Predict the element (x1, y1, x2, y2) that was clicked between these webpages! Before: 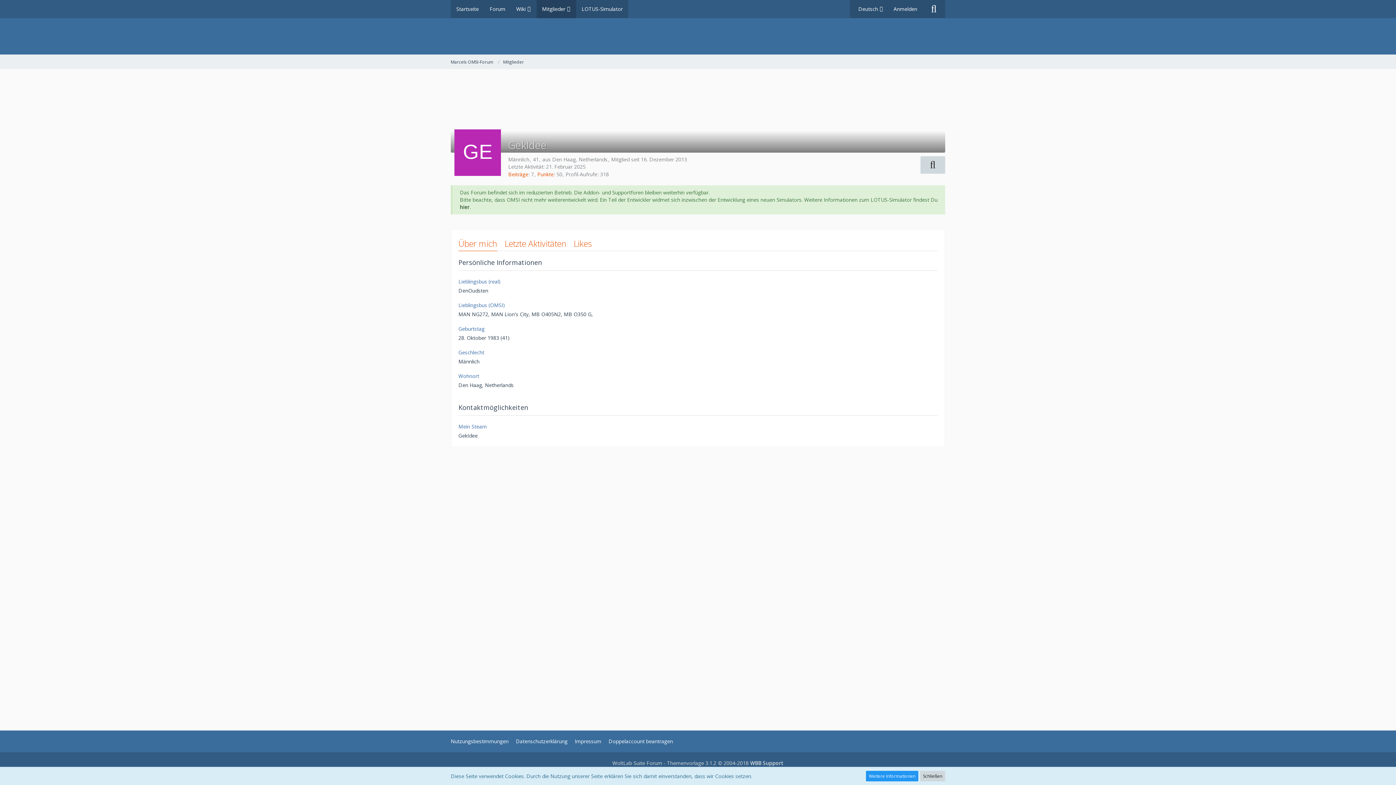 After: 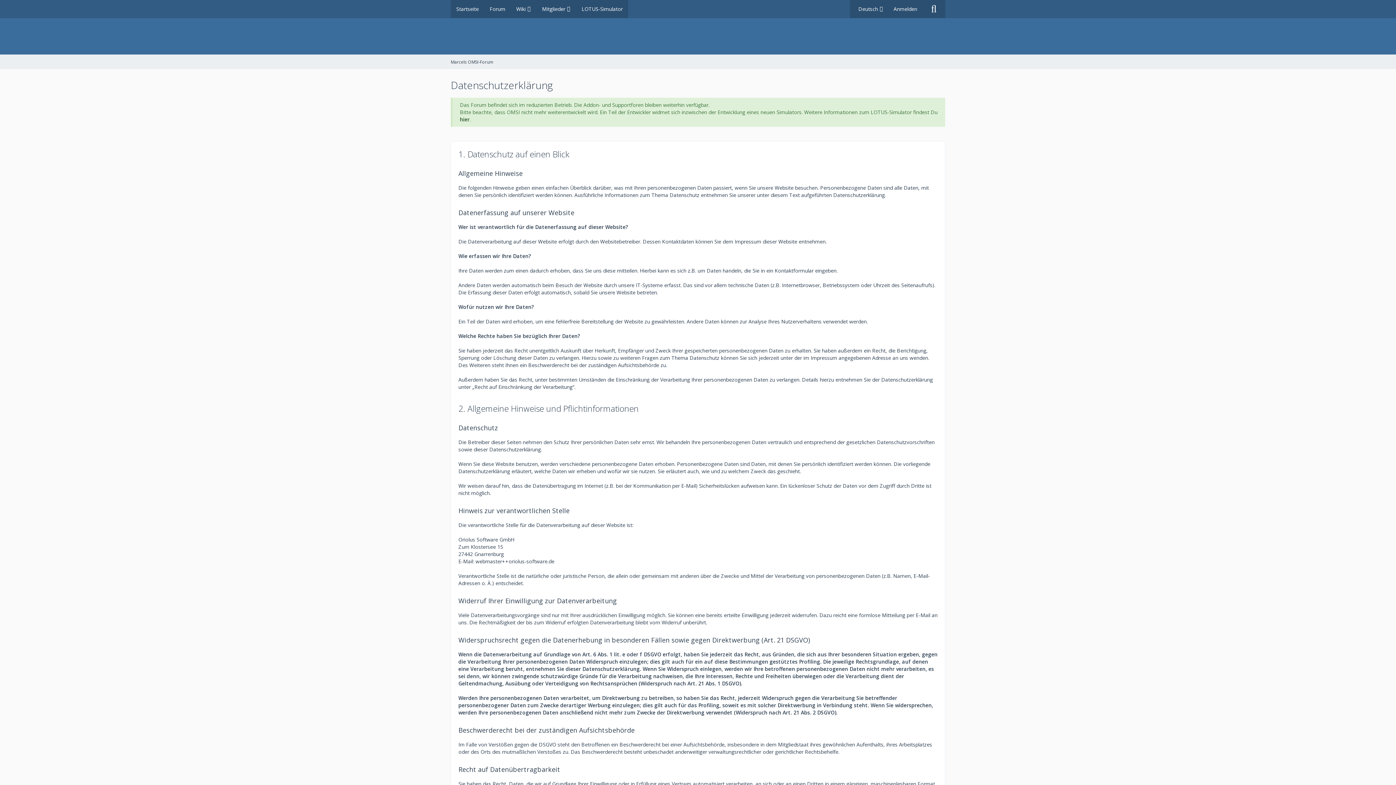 Action: label: Datenschutzerklärung bbox: (516, 738, 567, 745)